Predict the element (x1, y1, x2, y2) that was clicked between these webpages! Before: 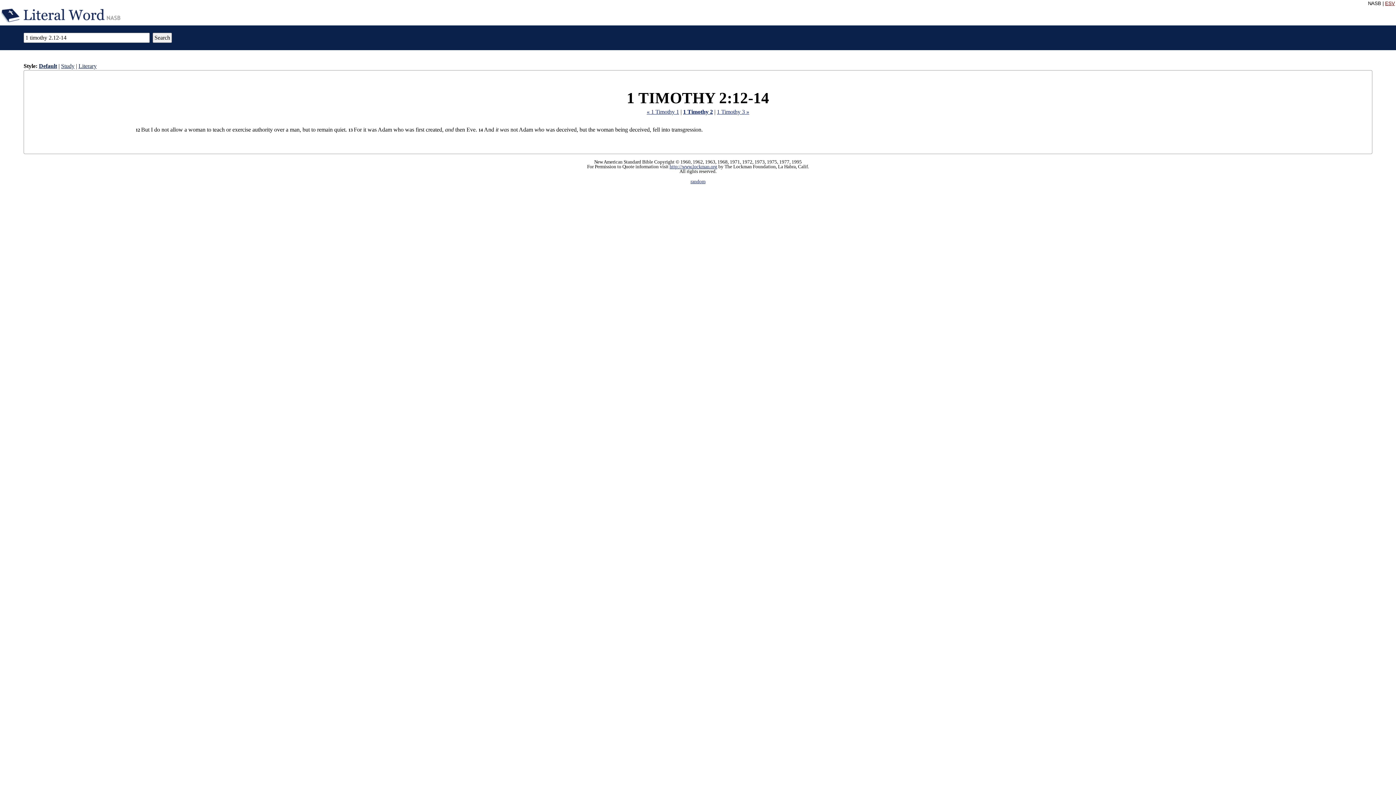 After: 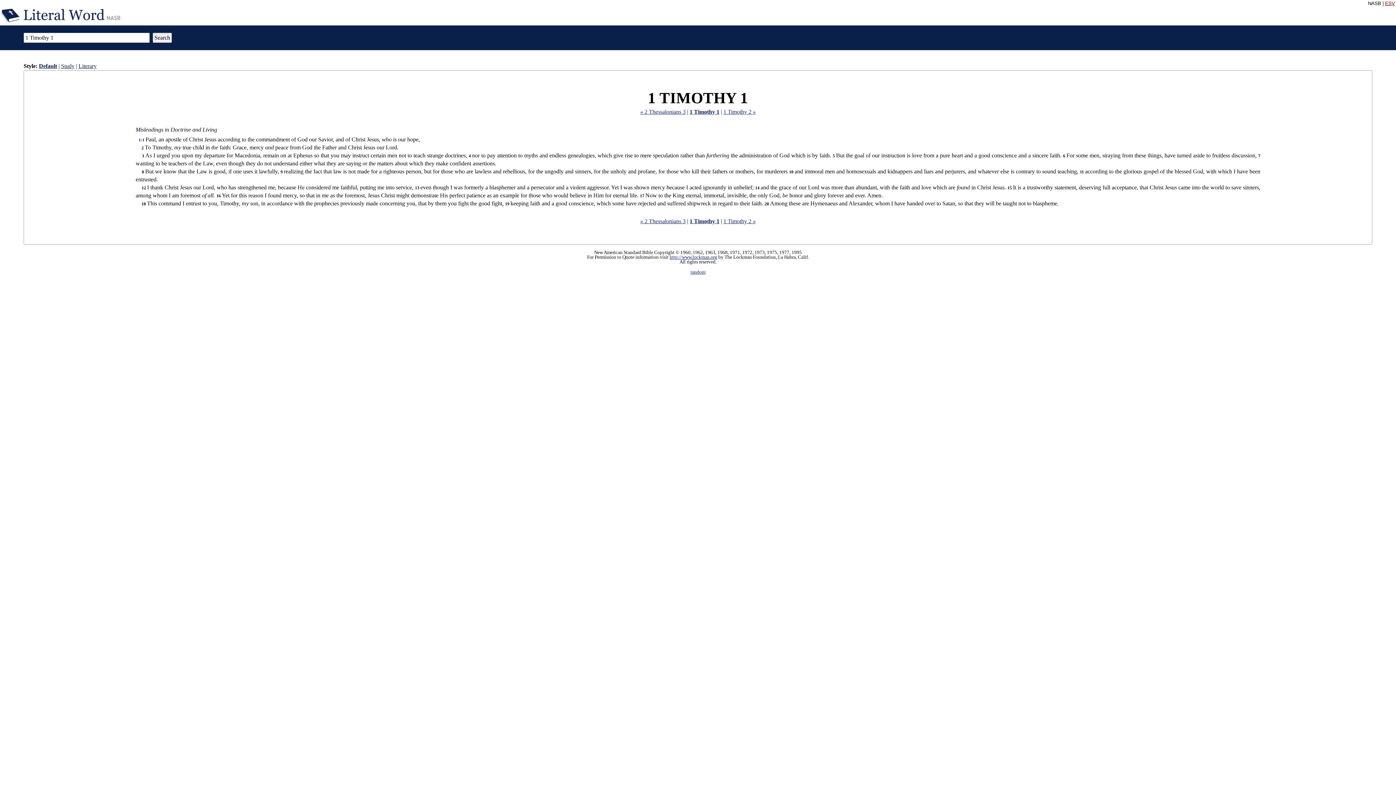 Action: label: « 1 Timothy 1 bbox: (646, 108, 679, 115)